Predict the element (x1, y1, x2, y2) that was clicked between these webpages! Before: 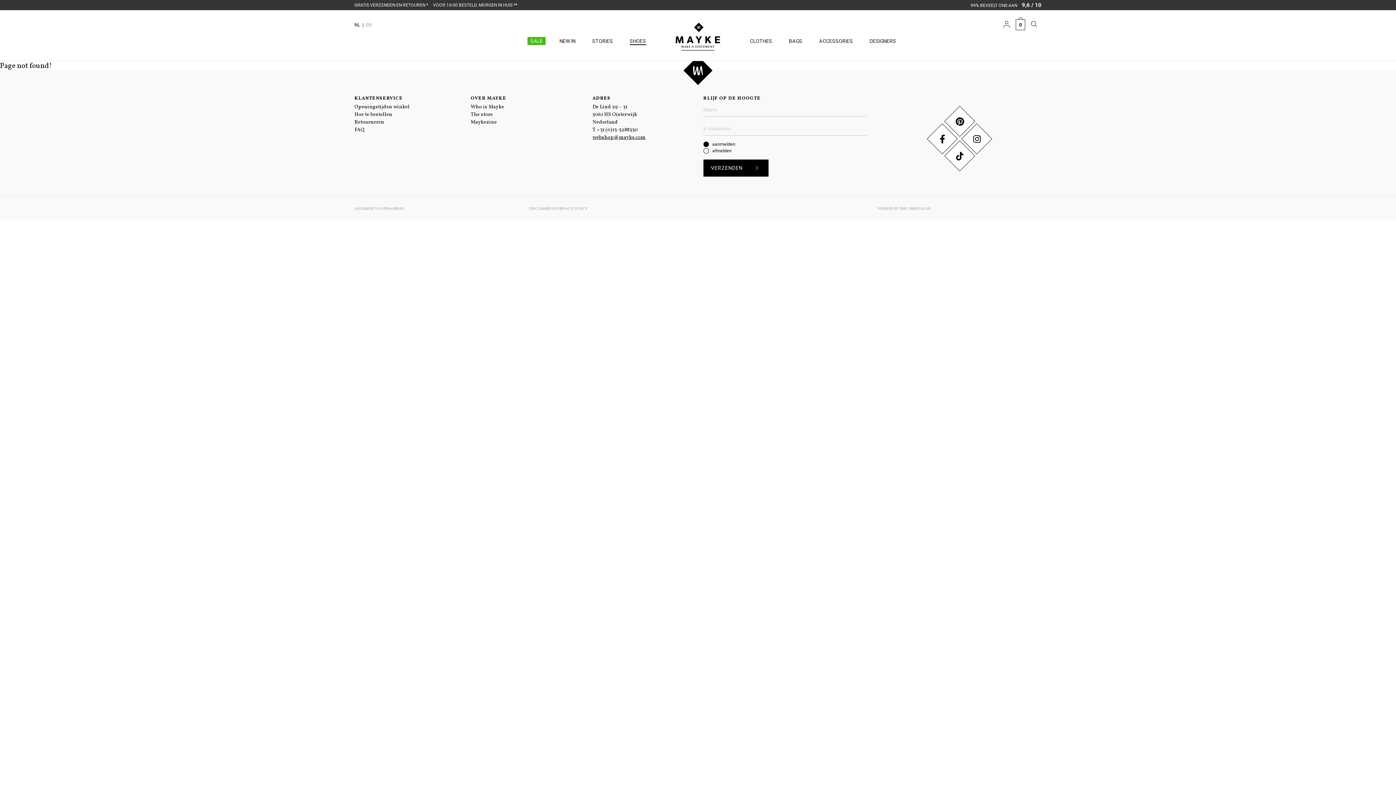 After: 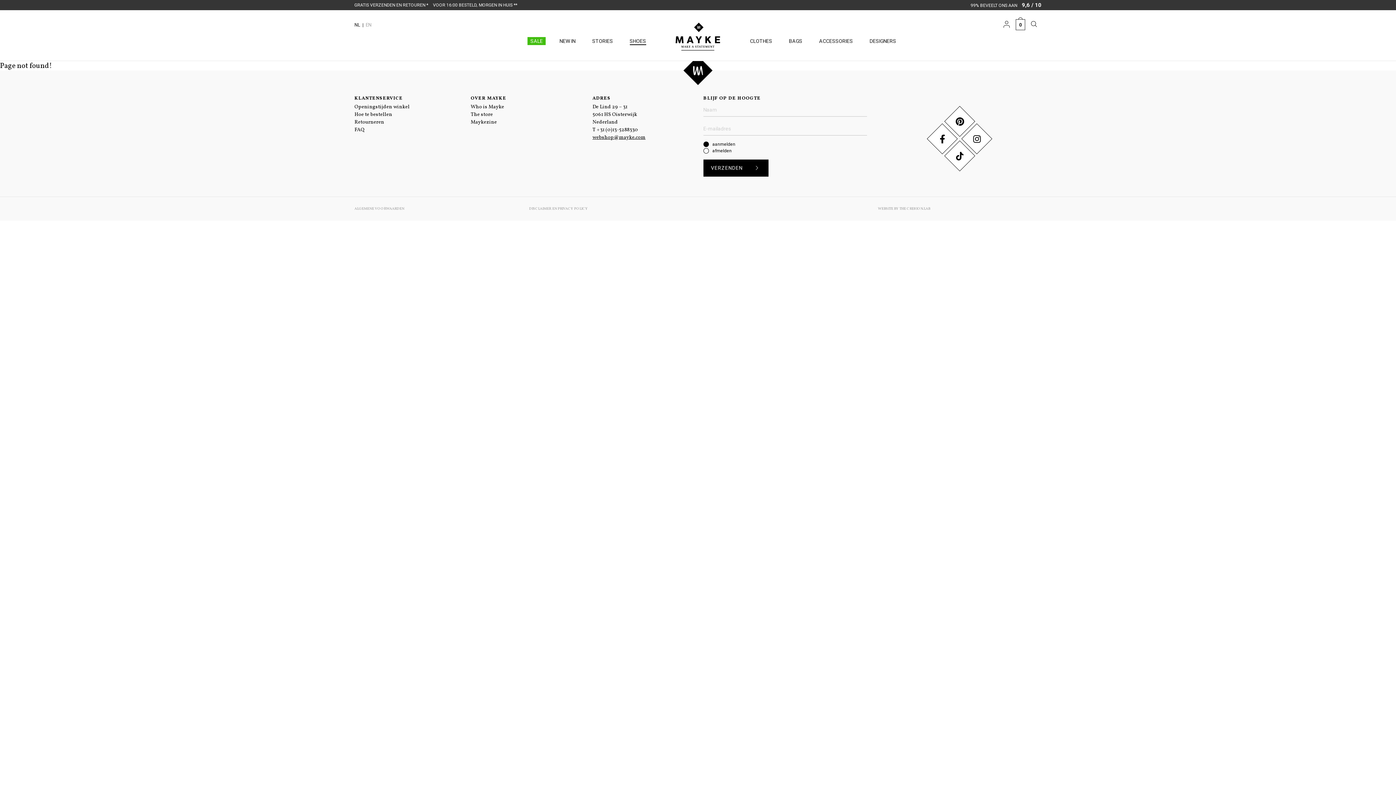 Action: label: +31 (0)13-5288330 bbox: (596, 126, 638, 133)